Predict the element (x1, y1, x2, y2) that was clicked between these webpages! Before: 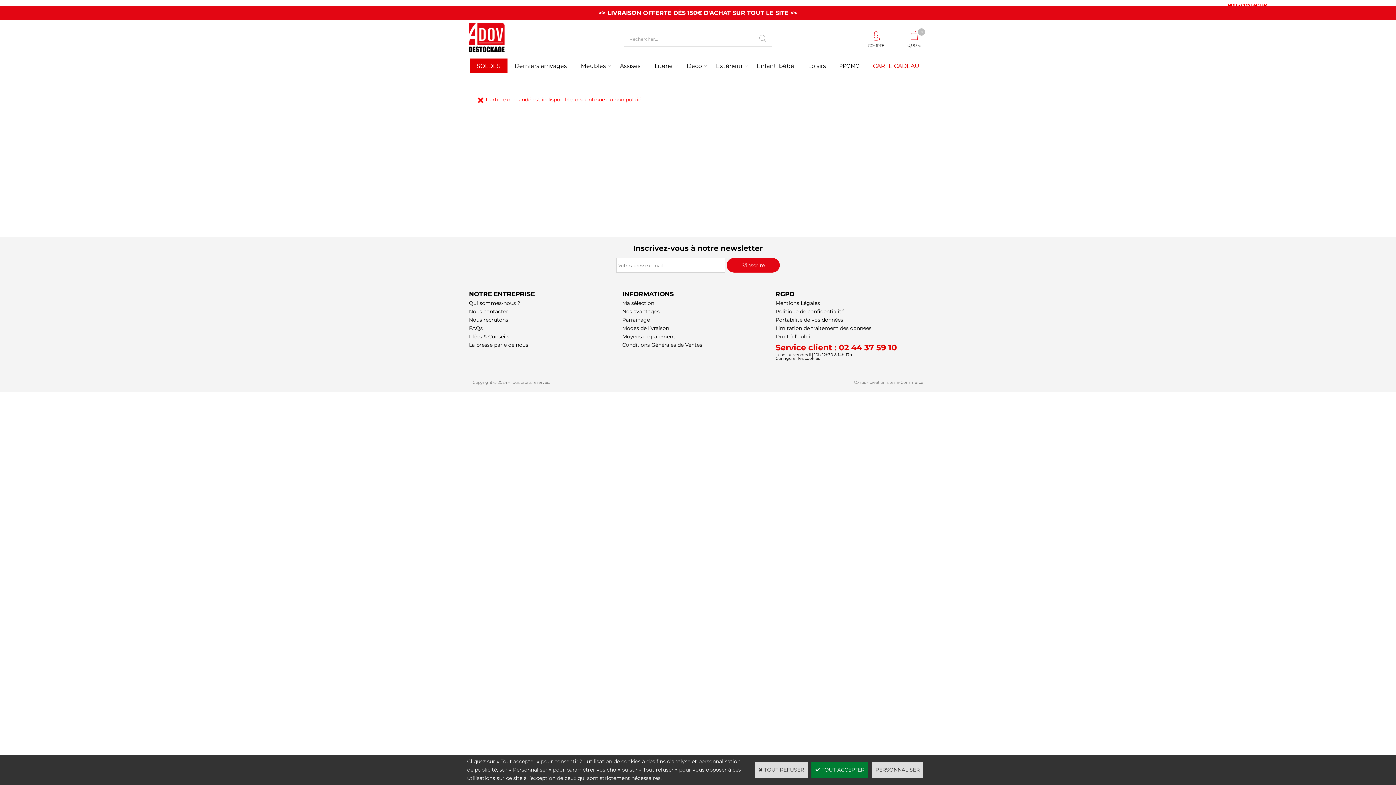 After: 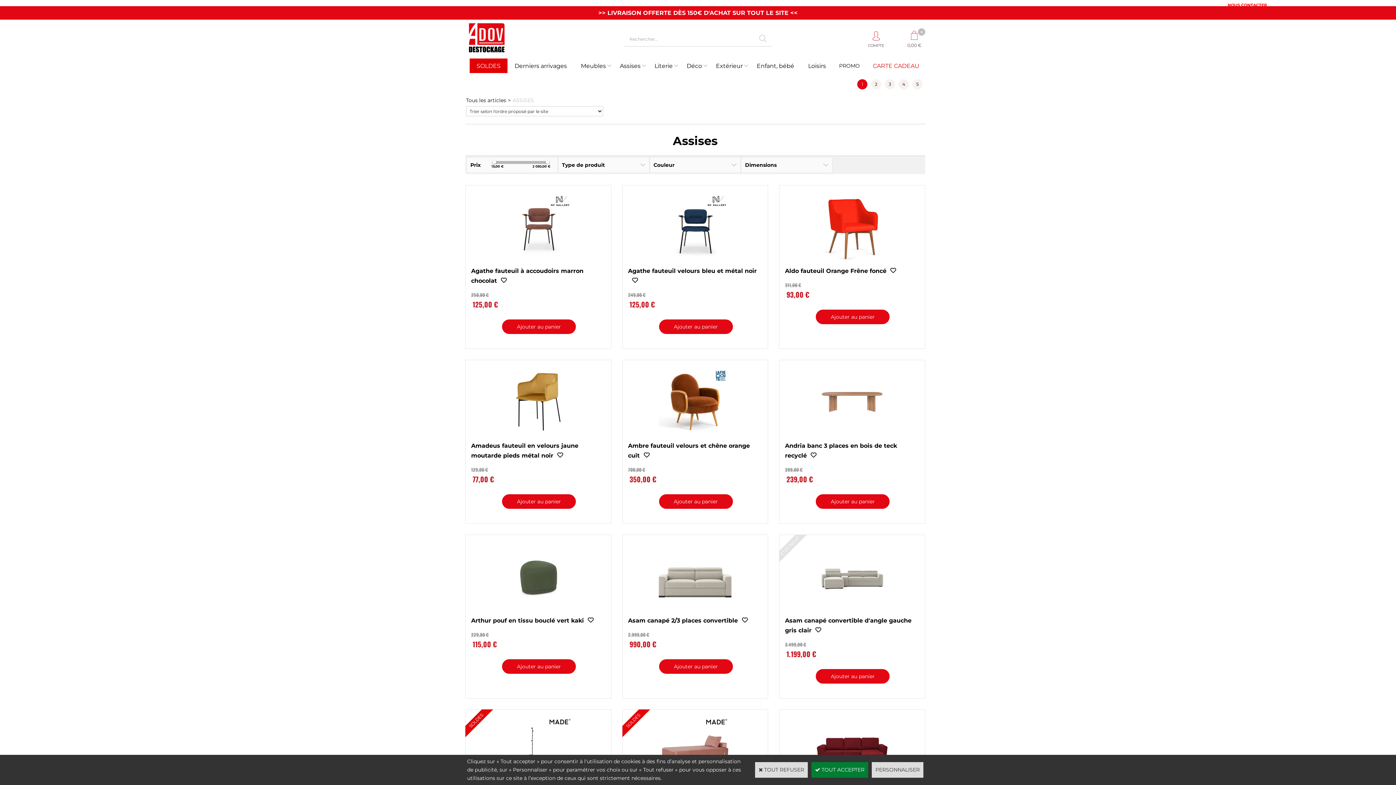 Action: label: Assises bbox: (613, 58, 647, 73)